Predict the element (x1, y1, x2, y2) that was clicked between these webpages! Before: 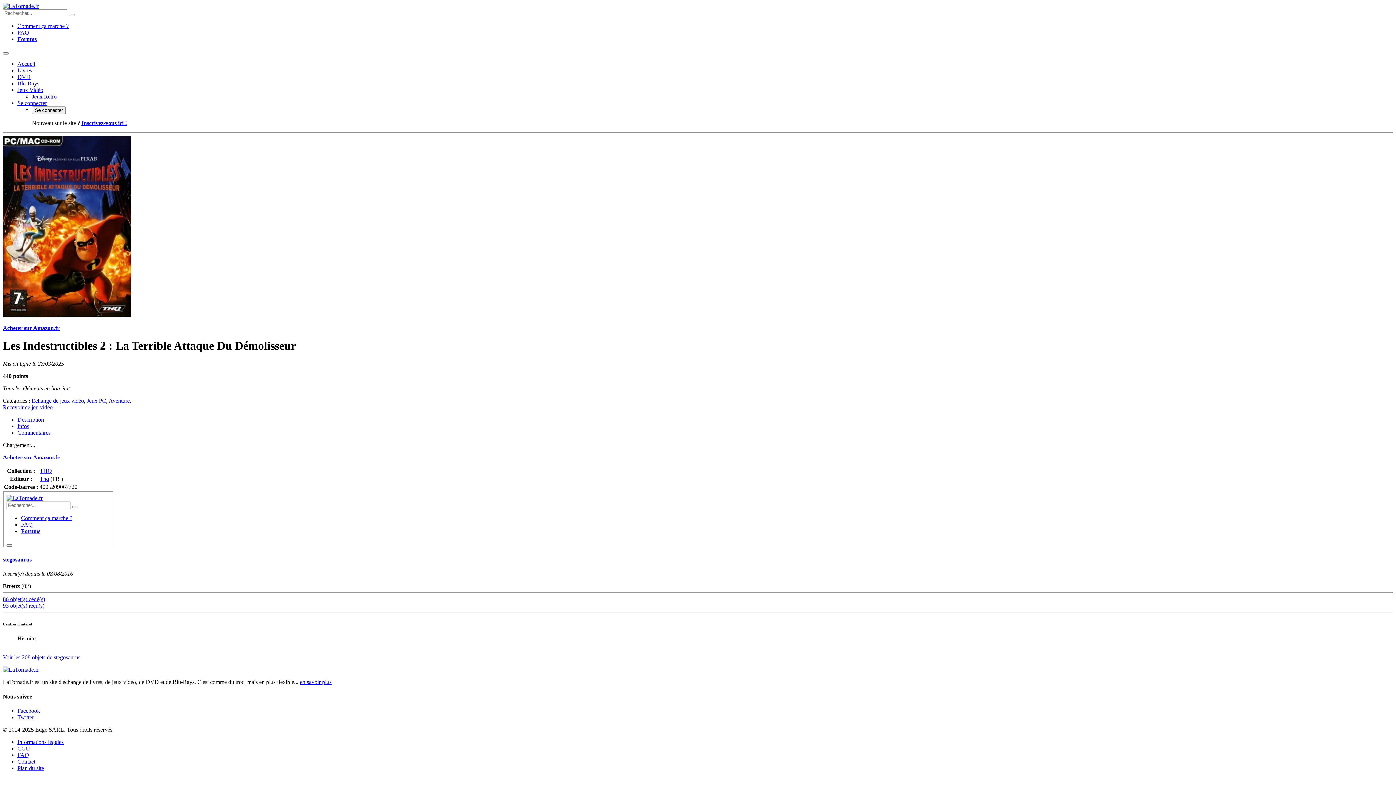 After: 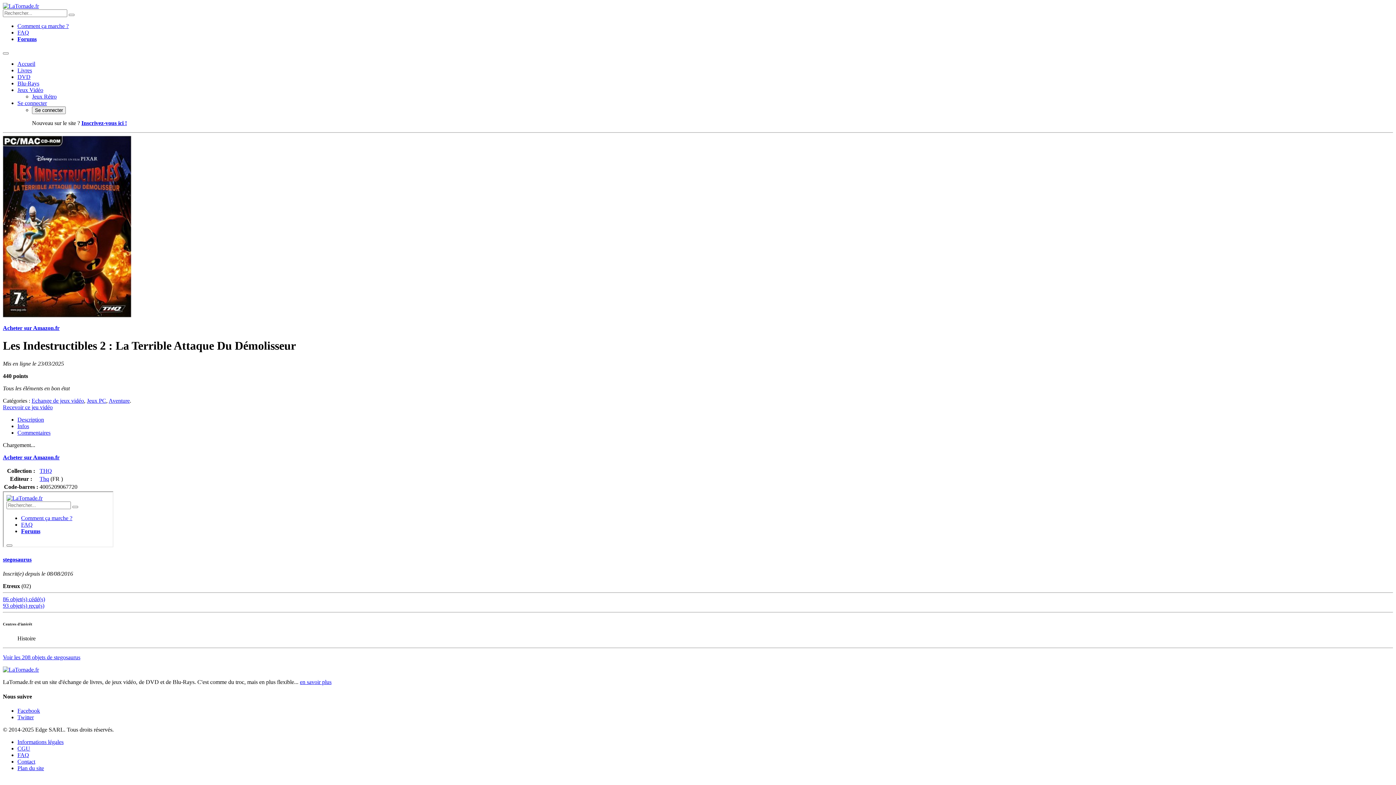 Action: bbox: (17, 714, 33, 720) label: Twitter